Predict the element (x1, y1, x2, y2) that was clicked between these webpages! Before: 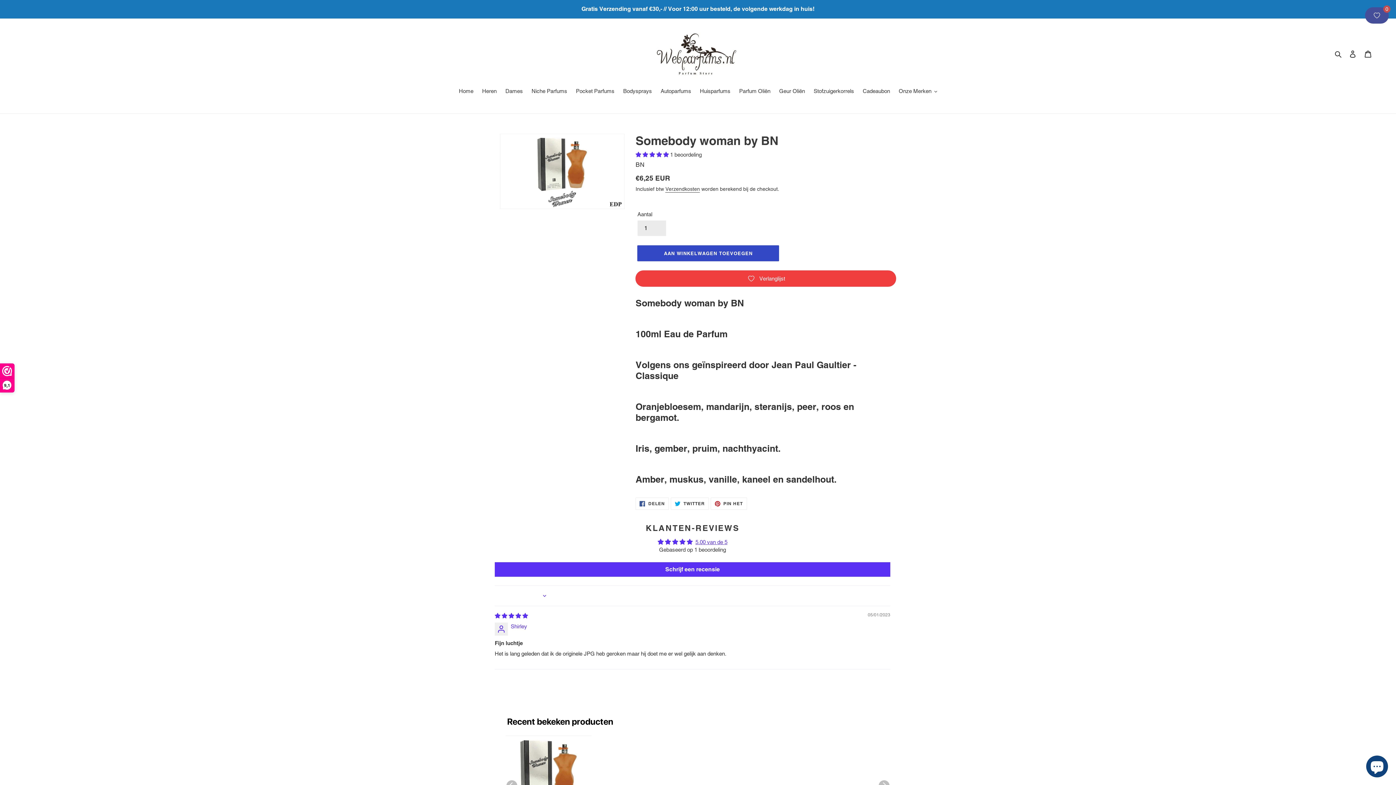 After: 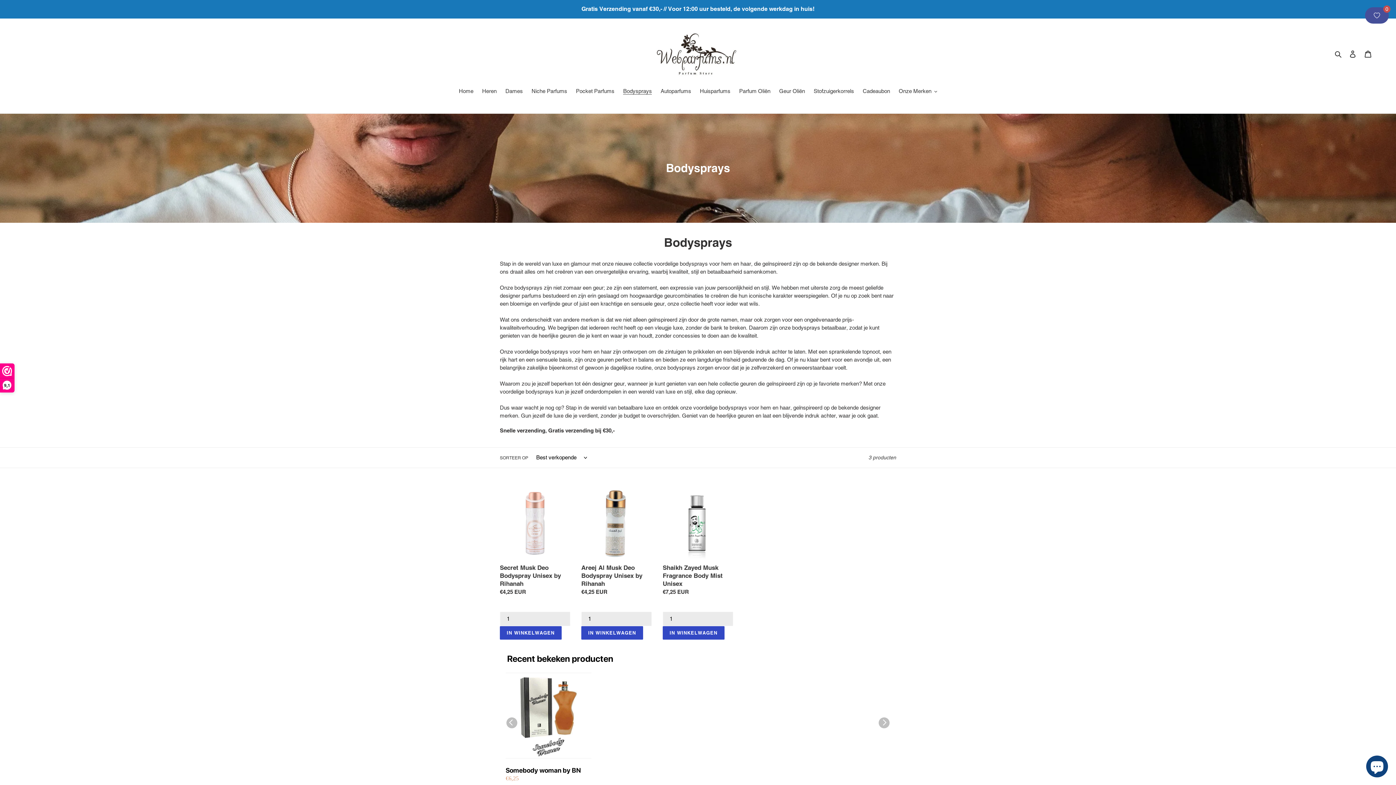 Action: label: Bodysprays bbox: (619, 87, 655, 96)